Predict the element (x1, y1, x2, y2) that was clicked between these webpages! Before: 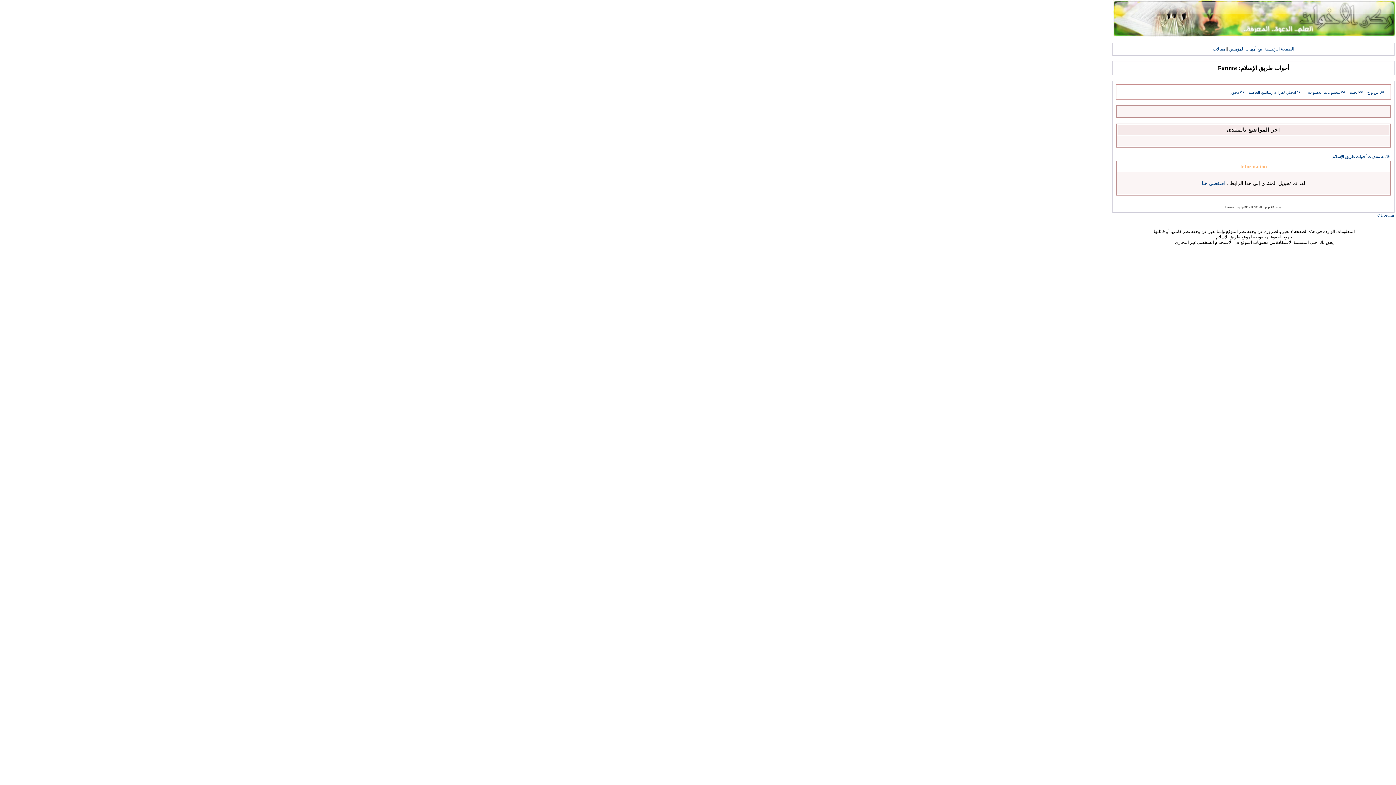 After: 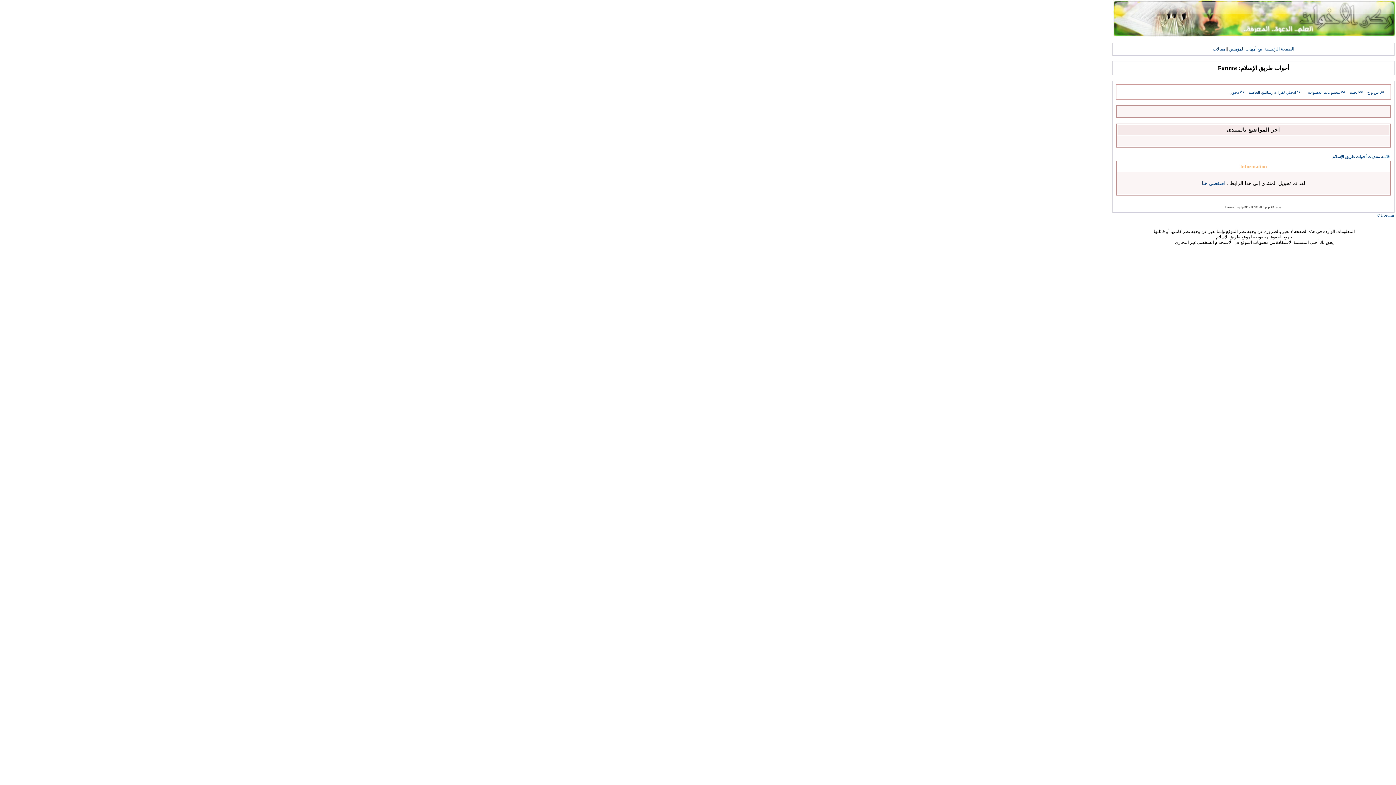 Action: bbox: (1377, 212, 1394, 217) label: Forums ©